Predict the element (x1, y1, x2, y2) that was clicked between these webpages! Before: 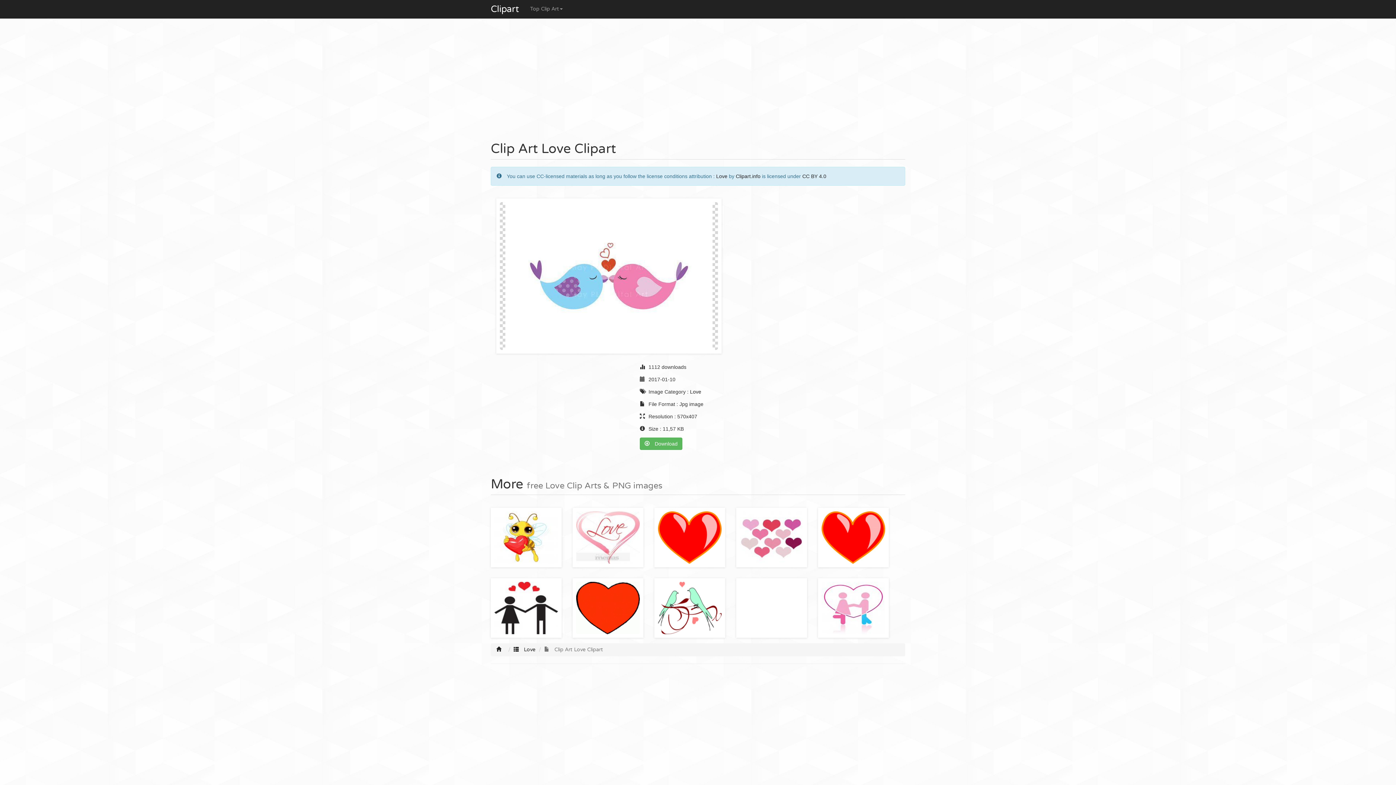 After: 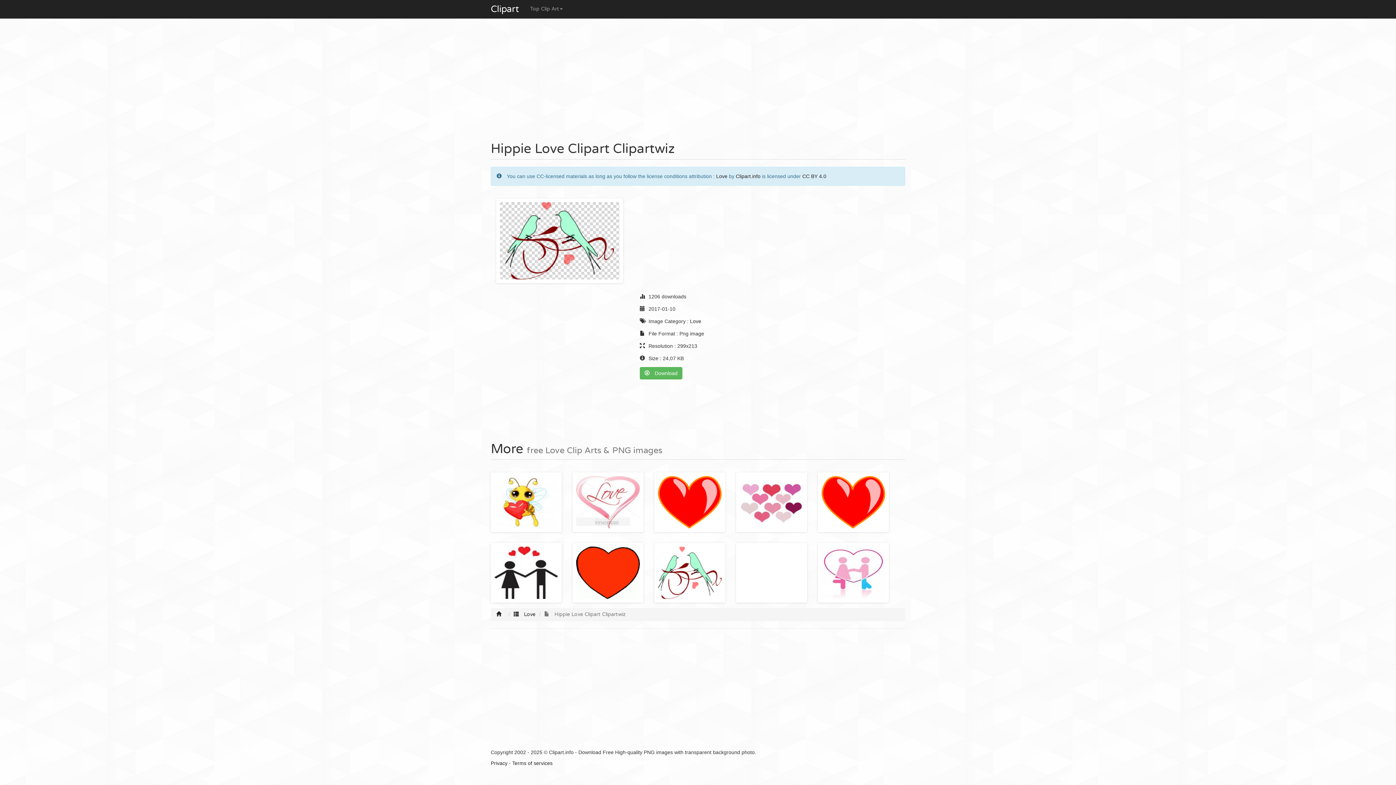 Action: bbox: (658, 582, 721, 634)